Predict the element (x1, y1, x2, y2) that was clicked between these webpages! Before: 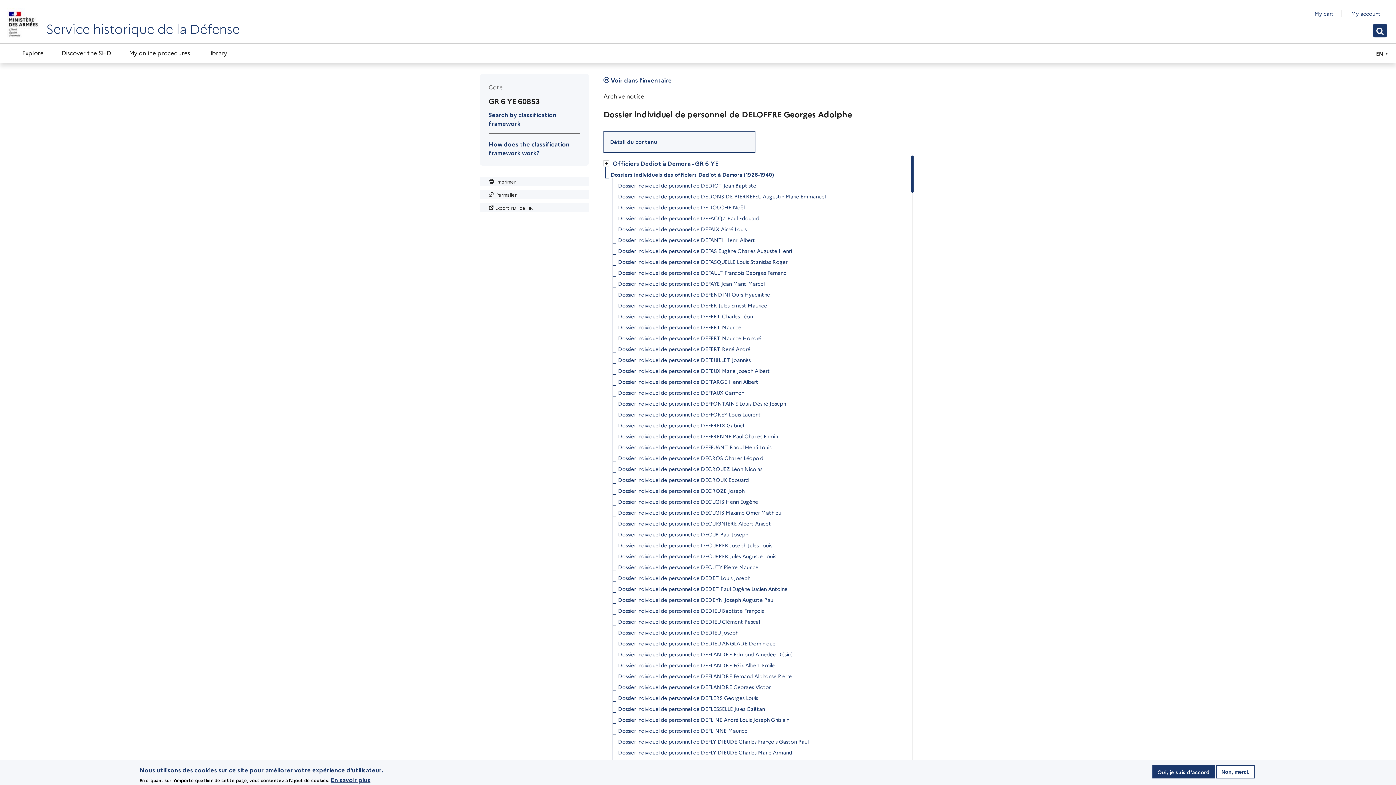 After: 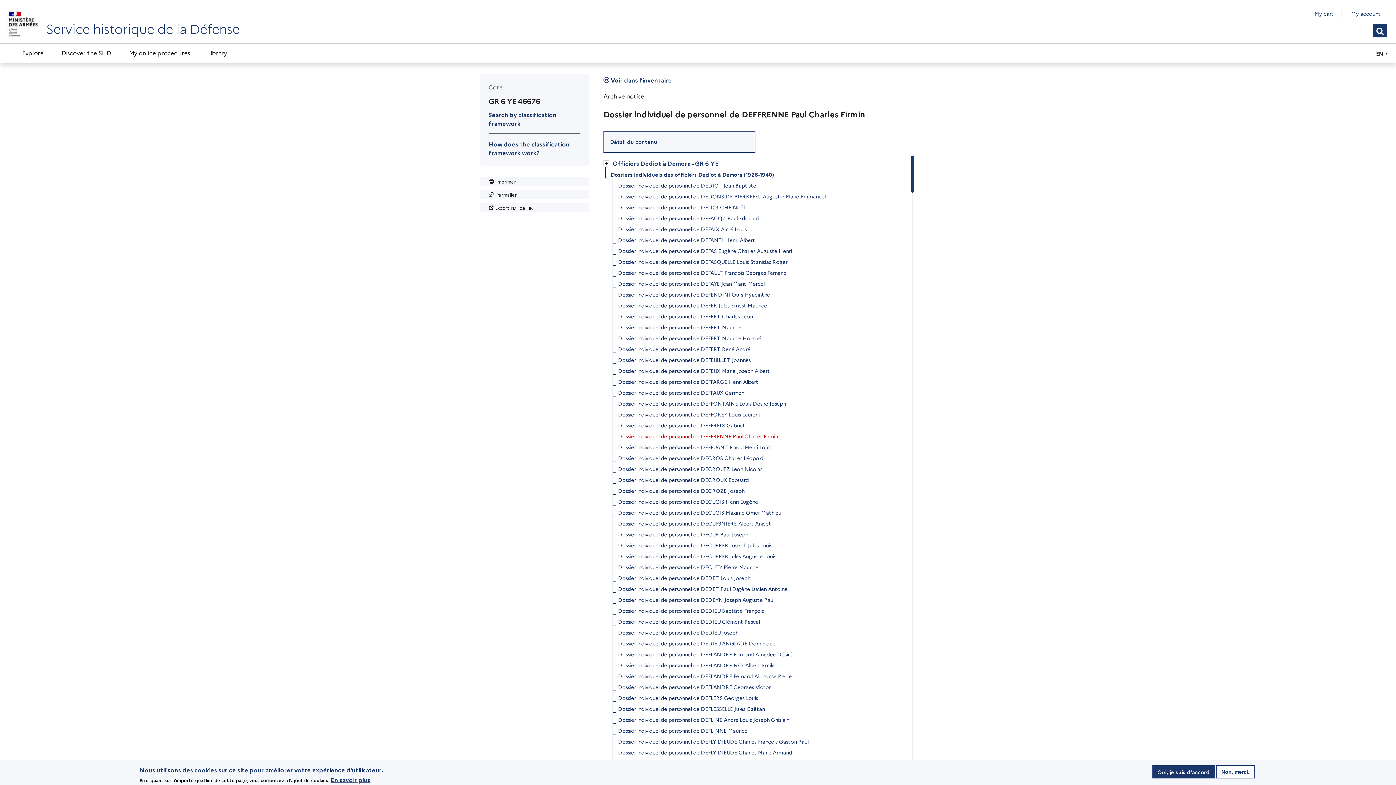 Action: bbox: (618, 430, 778, 441) label: Dossier individuel de personnel de DEFFRENNE Paul Charles Firmin